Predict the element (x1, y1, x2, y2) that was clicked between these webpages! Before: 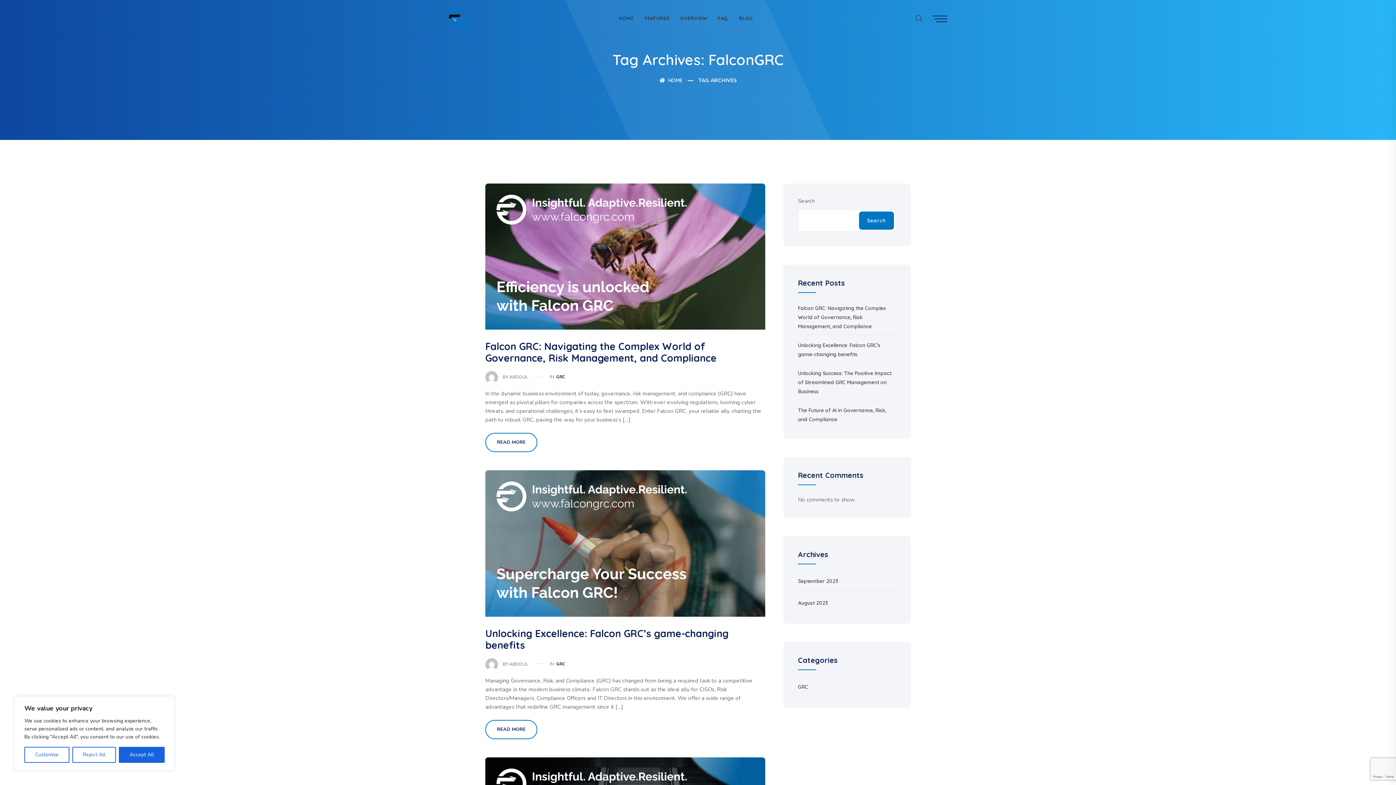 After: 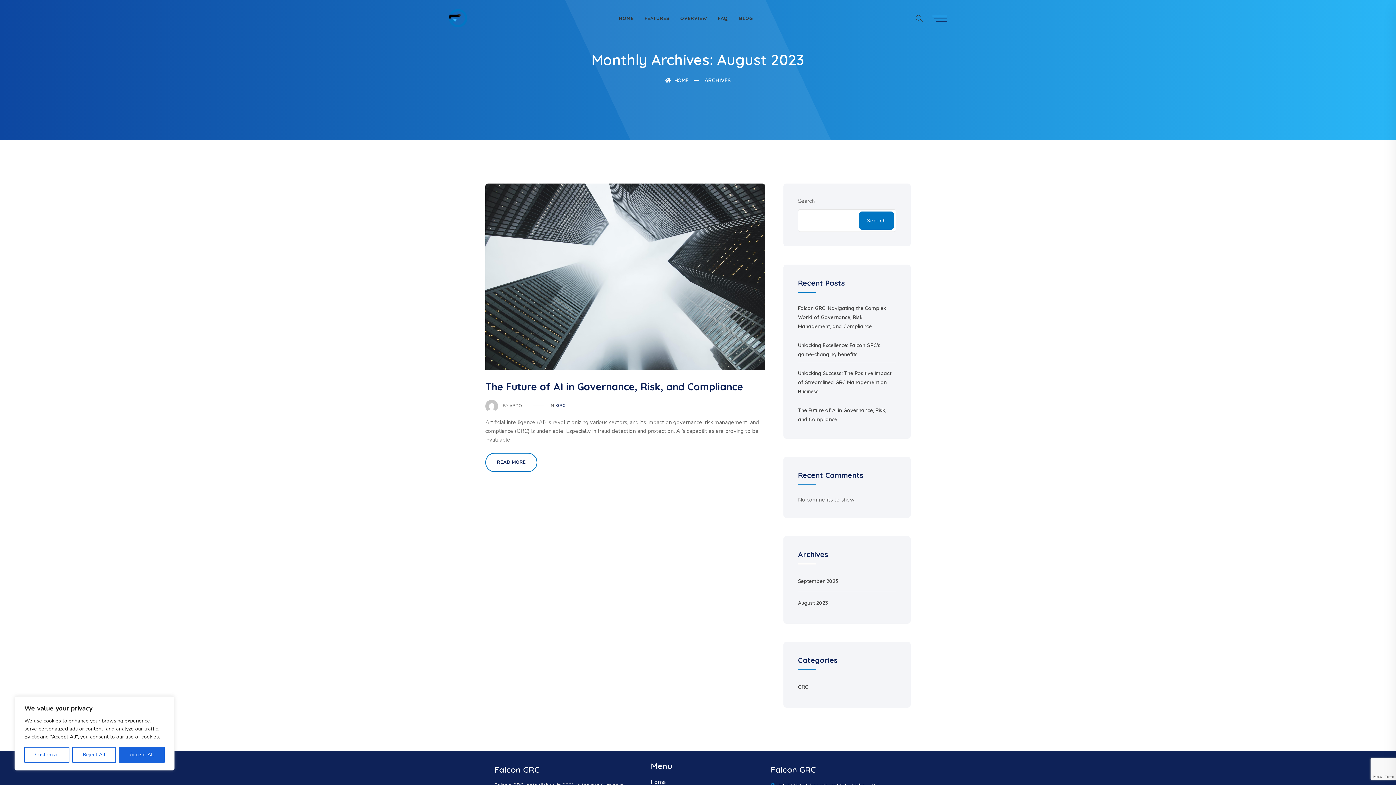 Action: label: August 2023 bbox: (798, 600, 828, 606)